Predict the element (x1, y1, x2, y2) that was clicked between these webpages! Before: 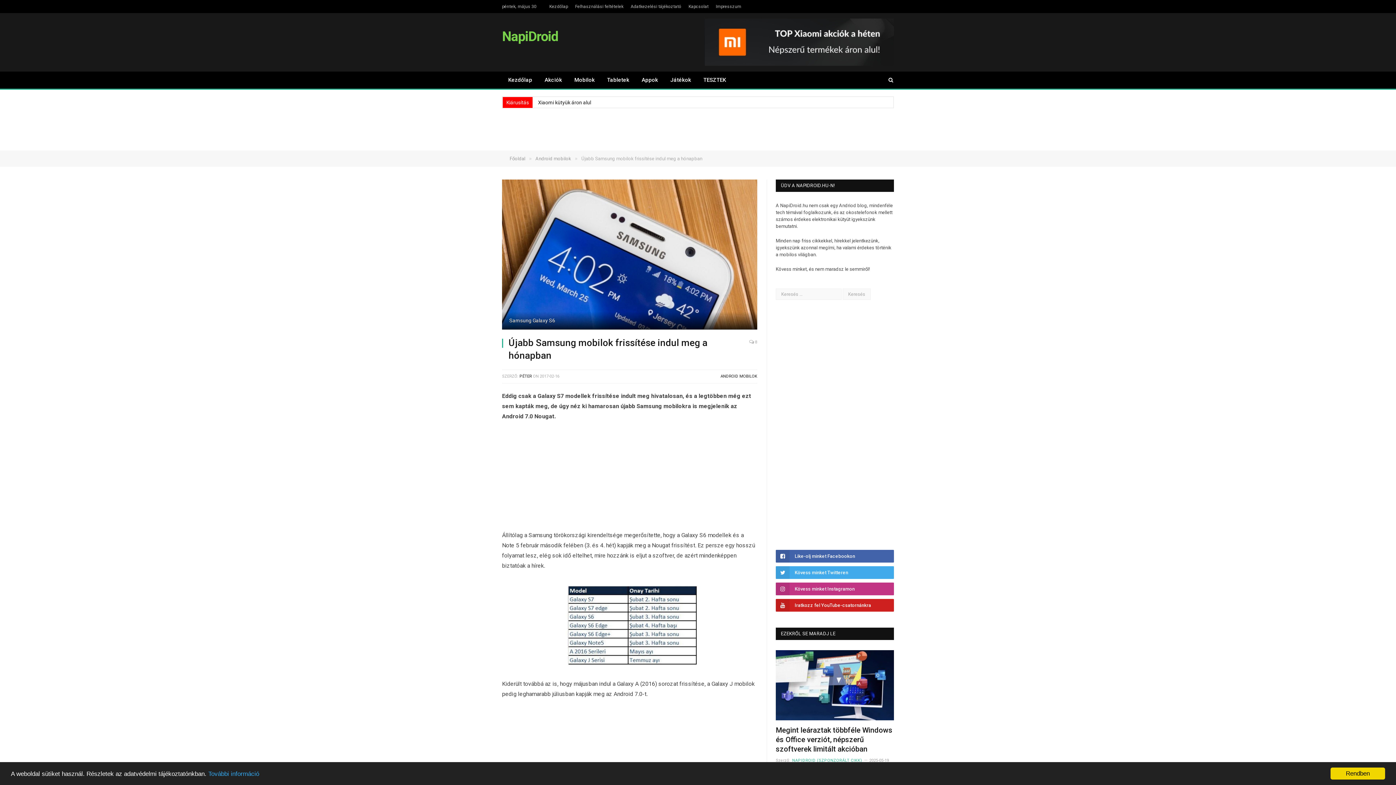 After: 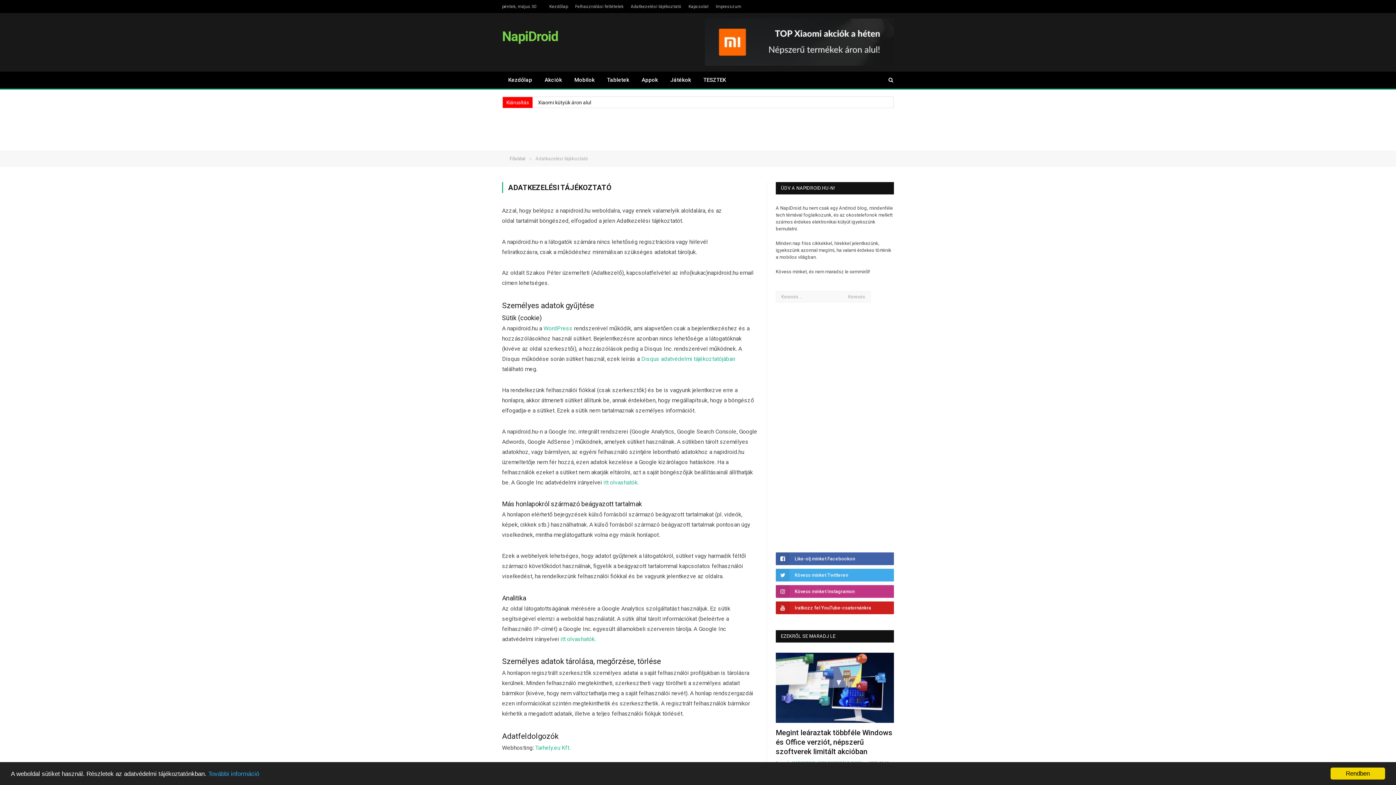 Action: bbox: (630, 4, 681, 9) label: Adatkezelési tájékoztató